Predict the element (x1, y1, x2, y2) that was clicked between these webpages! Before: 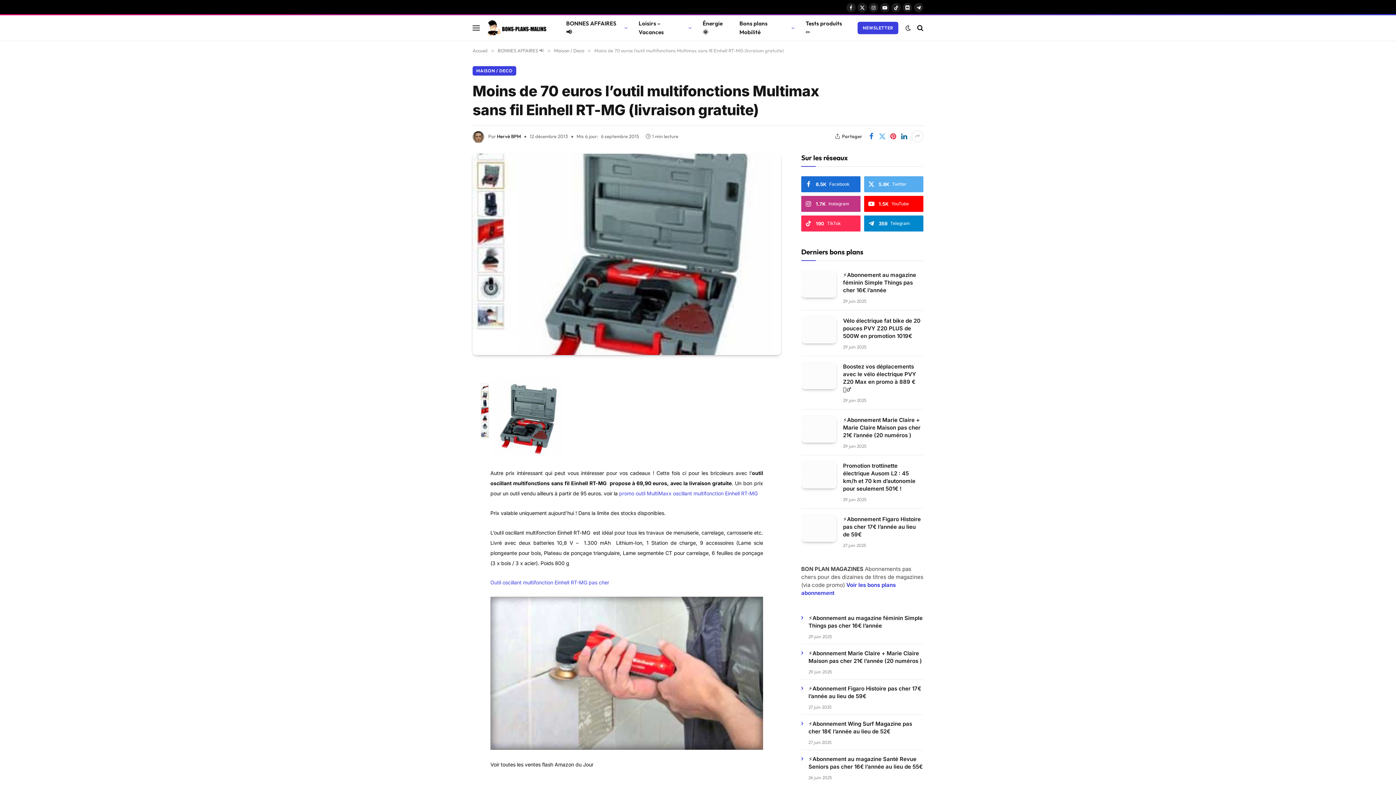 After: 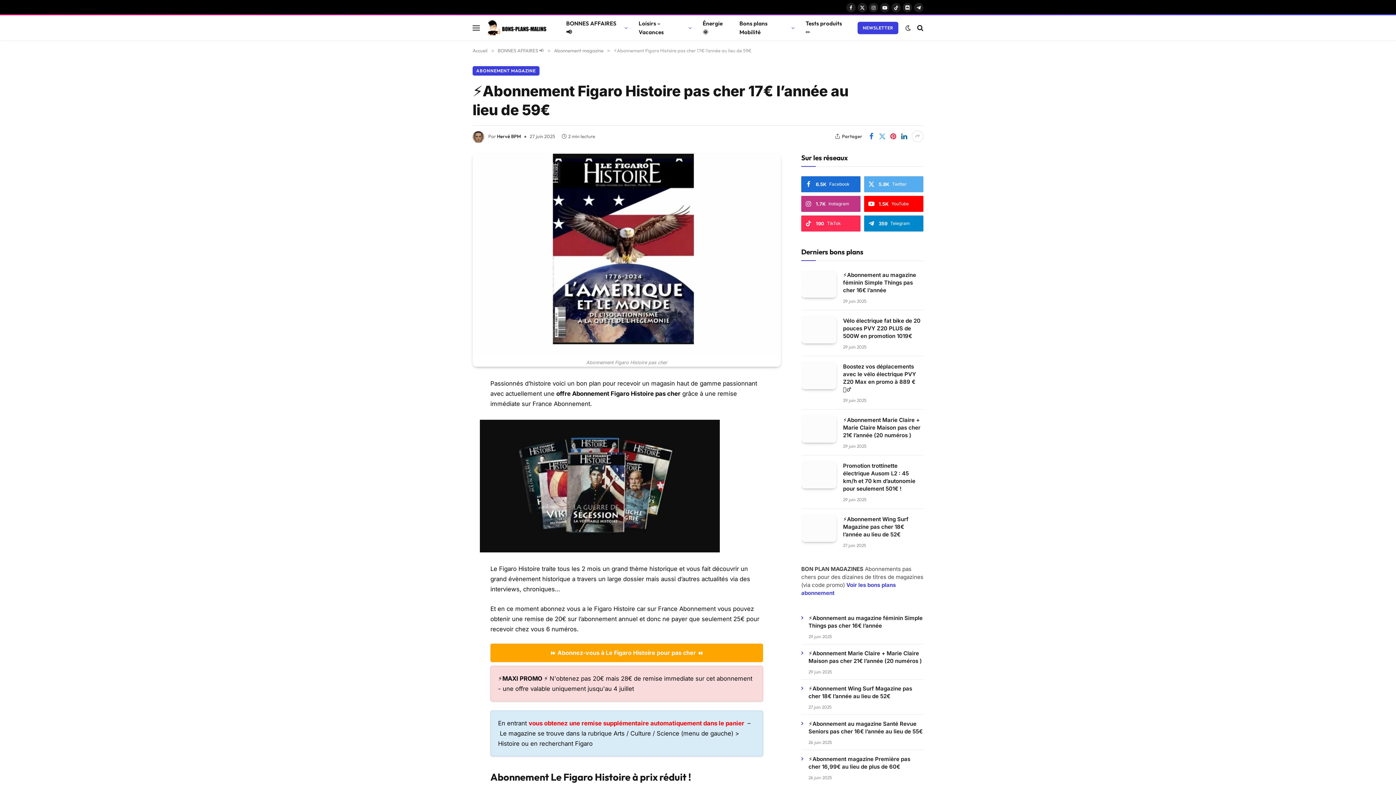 Action: bbox: (801, 514, 836, 542)